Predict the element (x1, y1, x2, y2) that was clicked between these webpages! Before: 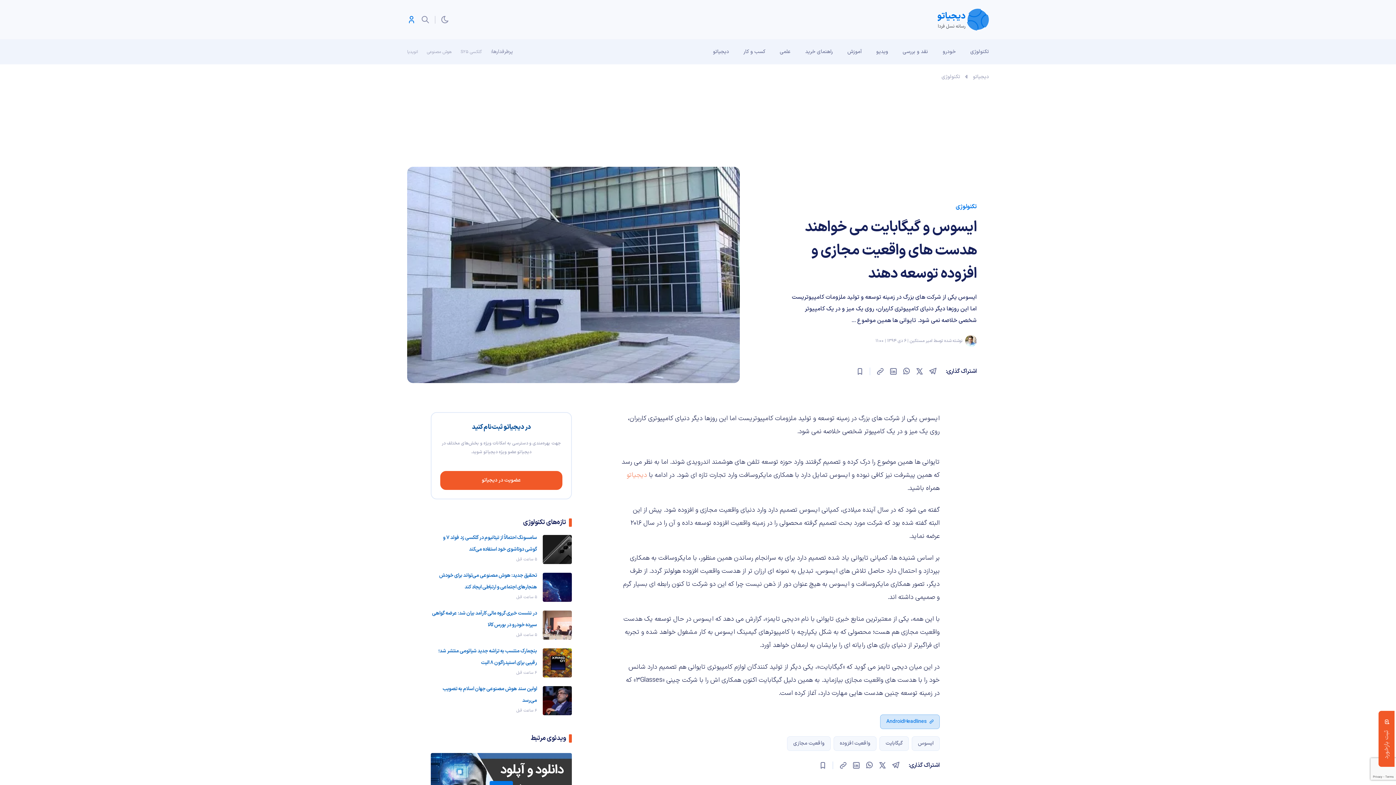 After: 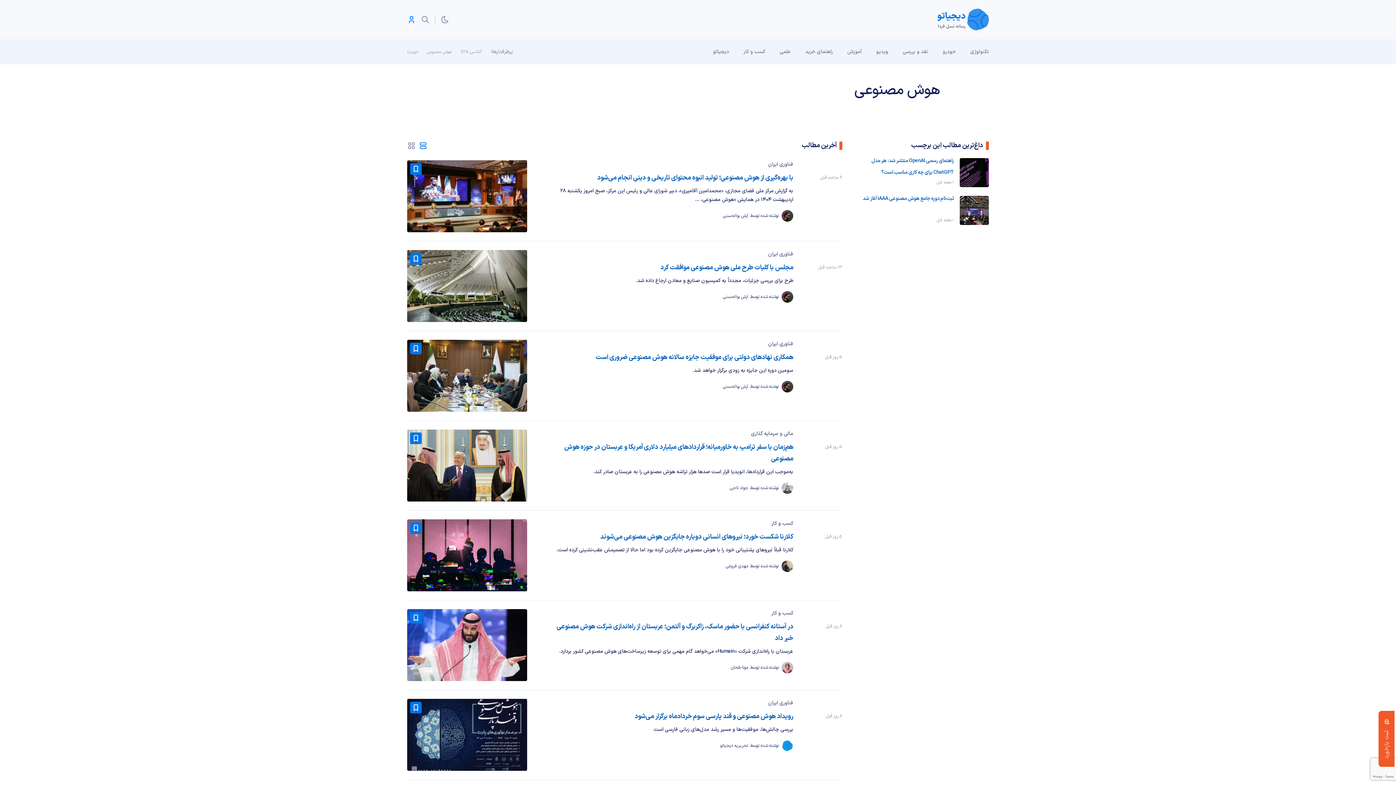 Action: label: هوش مصنوعی bbox: (426, 48, 452, 55)